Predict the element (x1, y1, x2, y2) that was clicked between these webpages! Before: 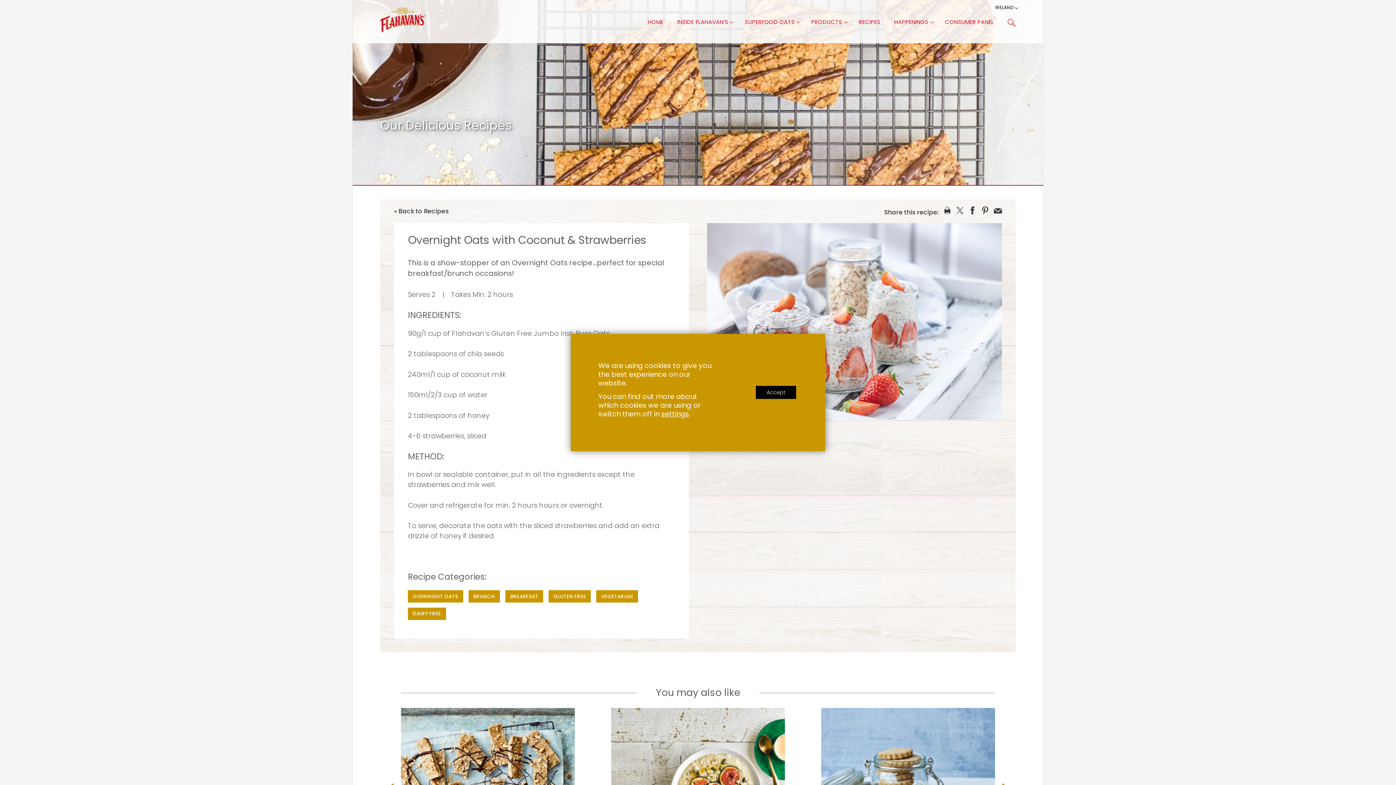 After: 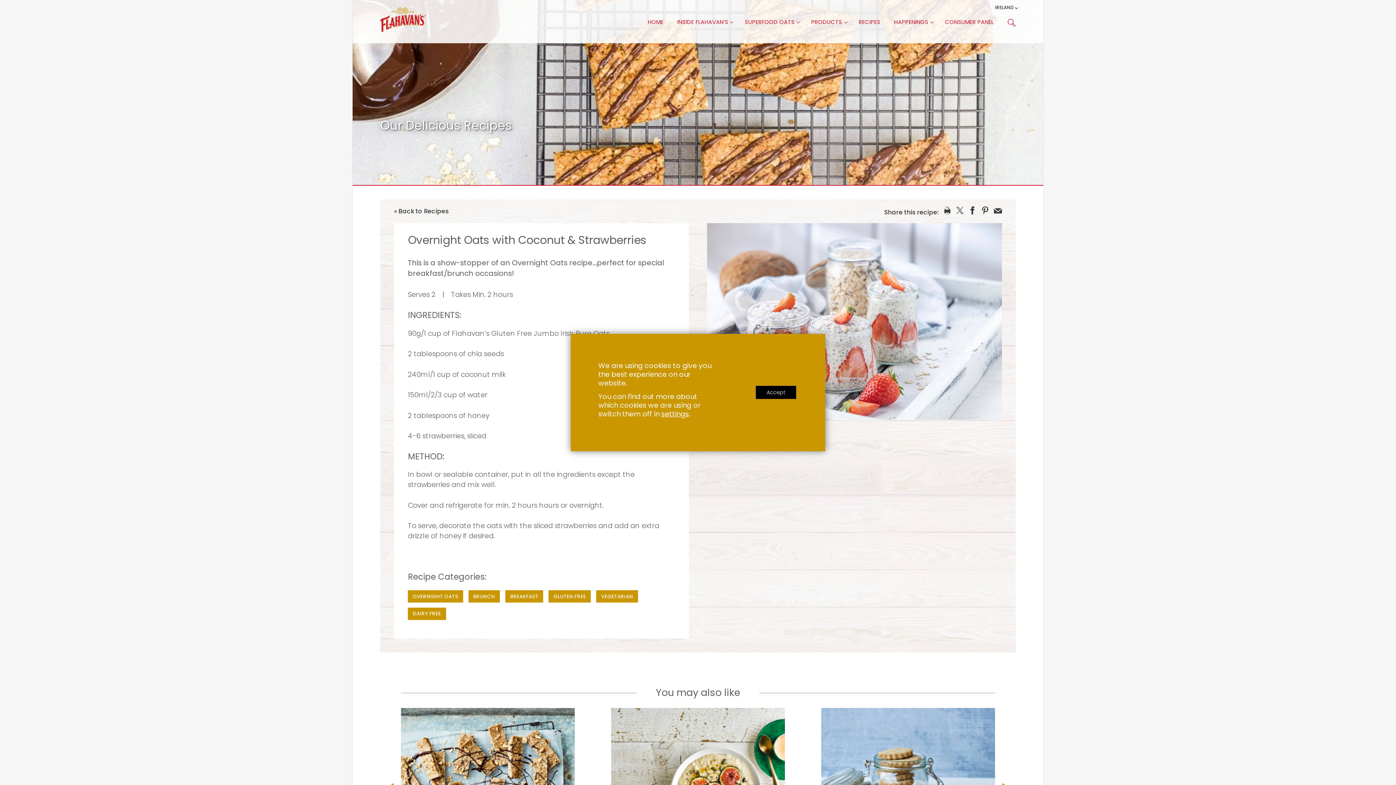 Action: bbox: (995, 5, 1013, 12) label: IRELAND